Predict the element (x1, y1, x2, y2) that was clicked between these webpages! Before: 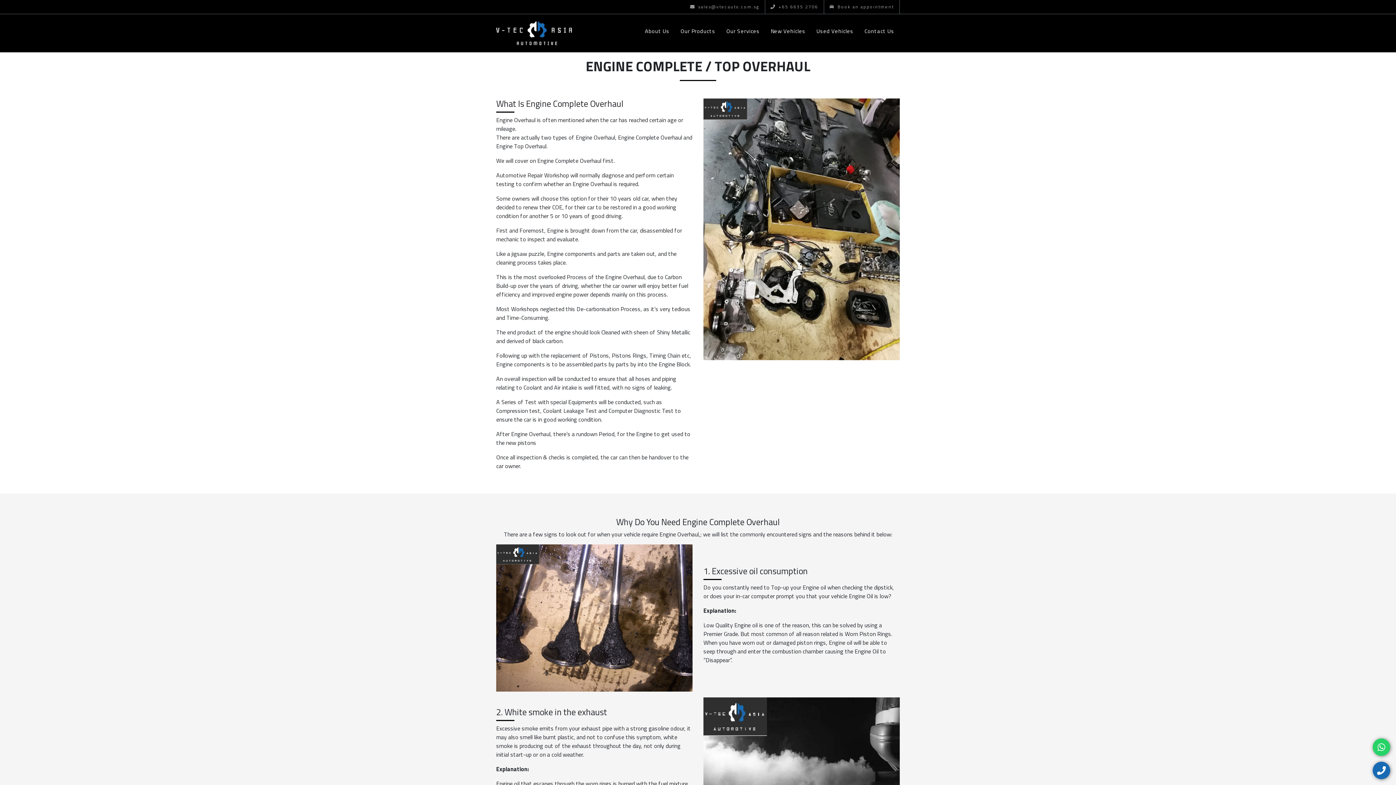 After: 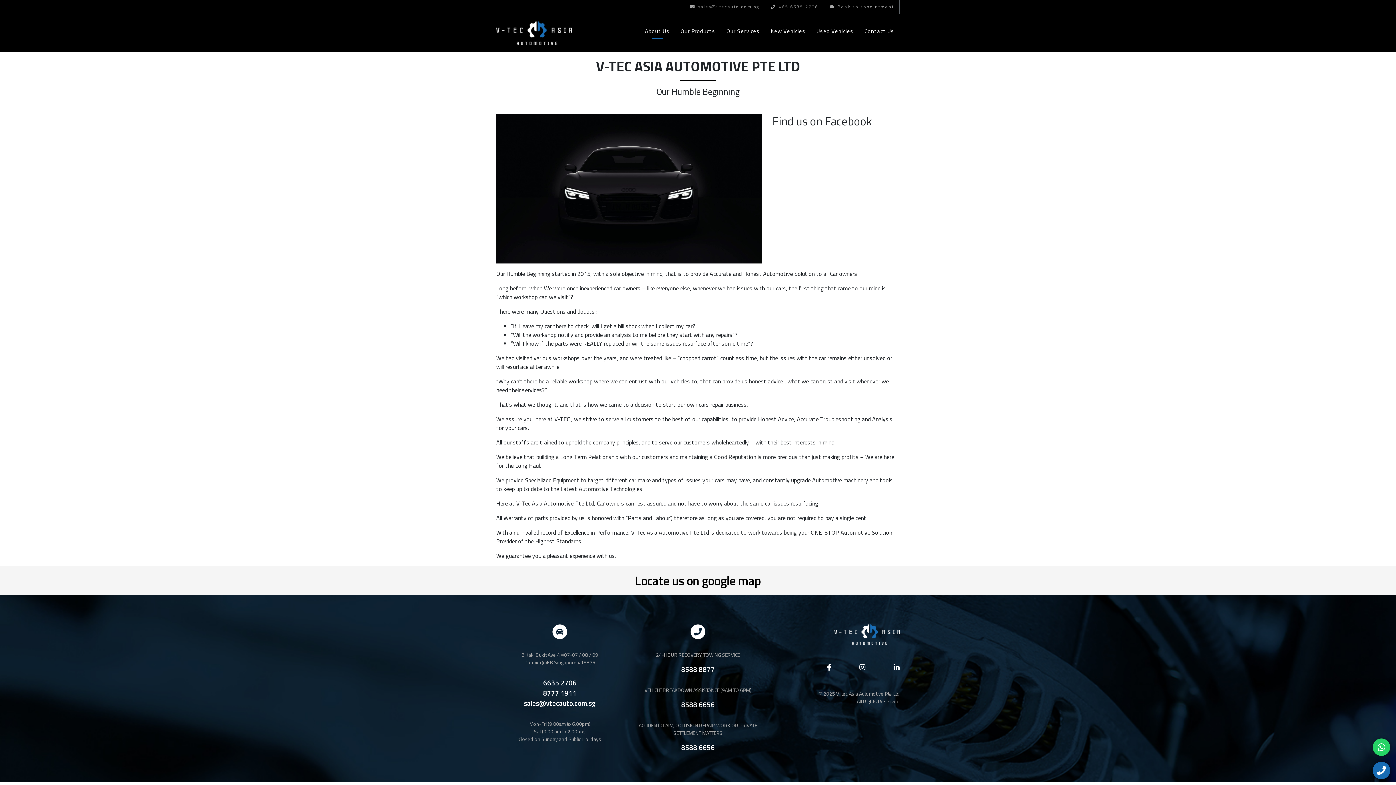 Action: label: About Us bbox: (639, 24, 675, 42)